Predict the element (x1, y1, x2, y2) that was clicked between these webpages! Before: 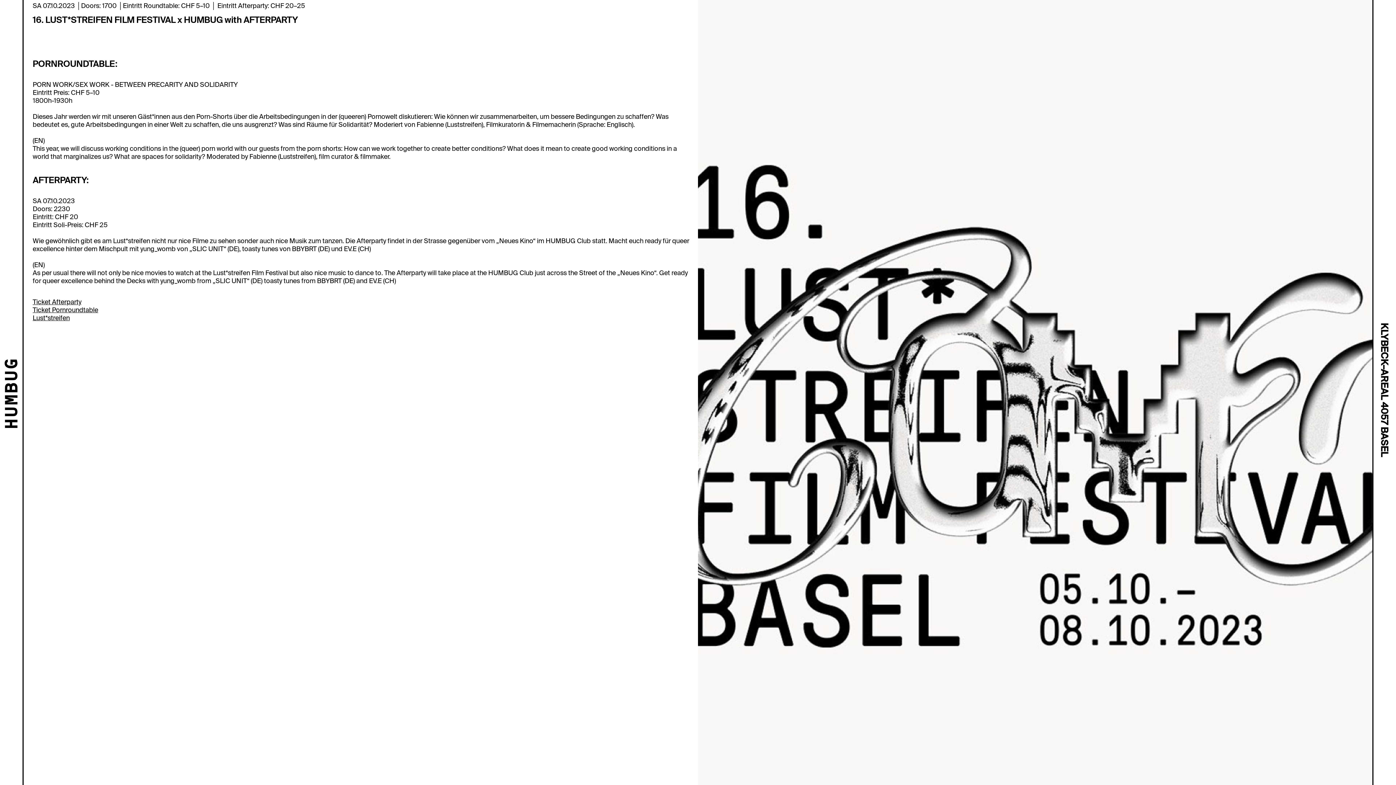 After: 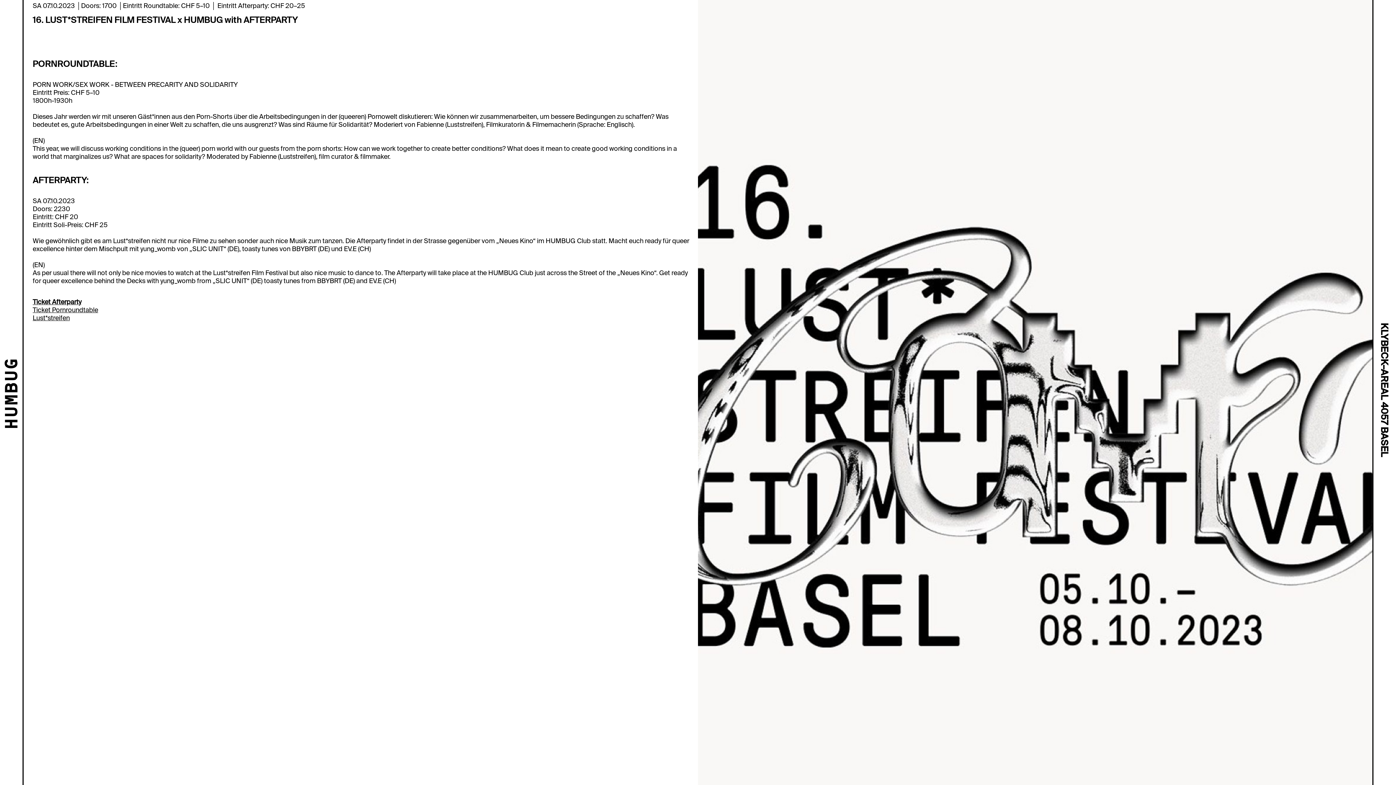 Action: label: Ticket Afterparty bbox: (32, 297, 81, 306)